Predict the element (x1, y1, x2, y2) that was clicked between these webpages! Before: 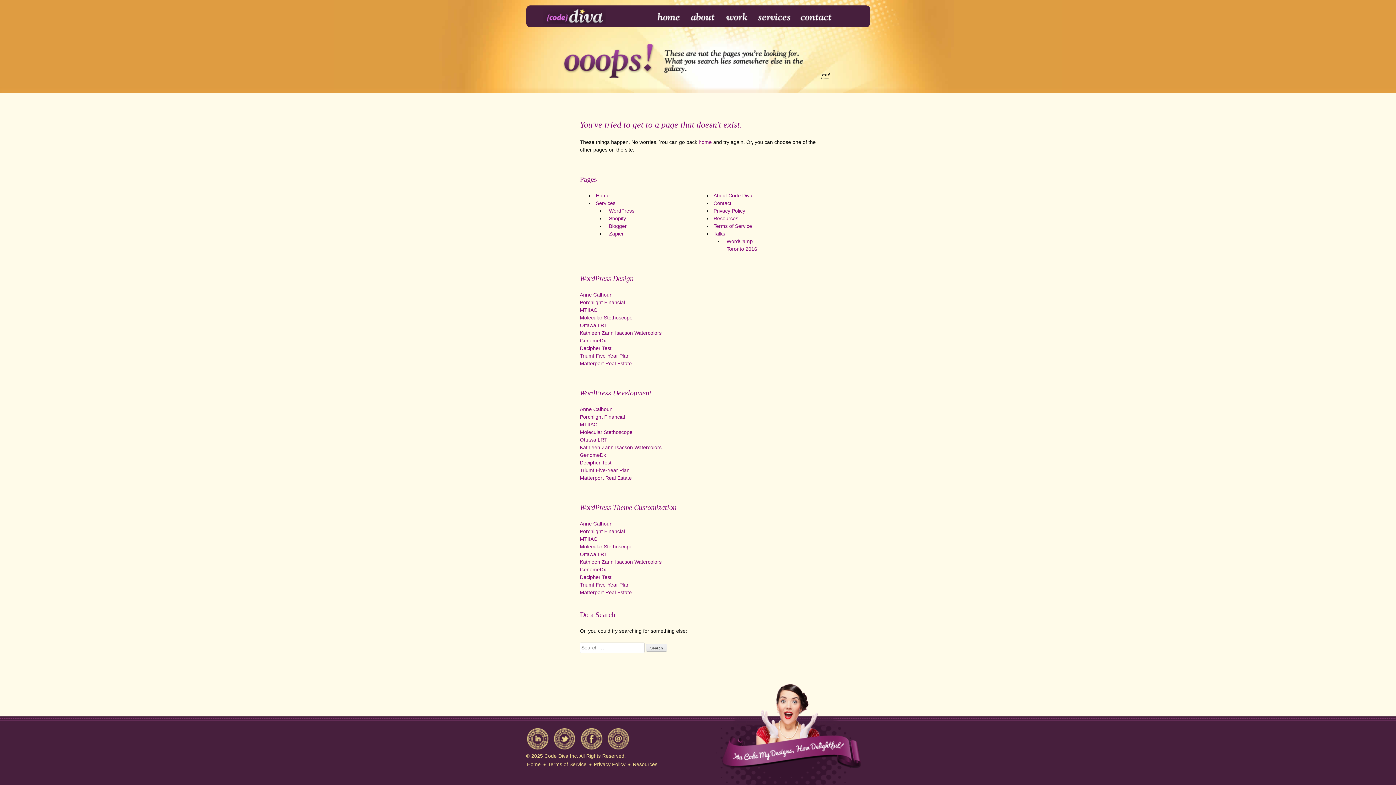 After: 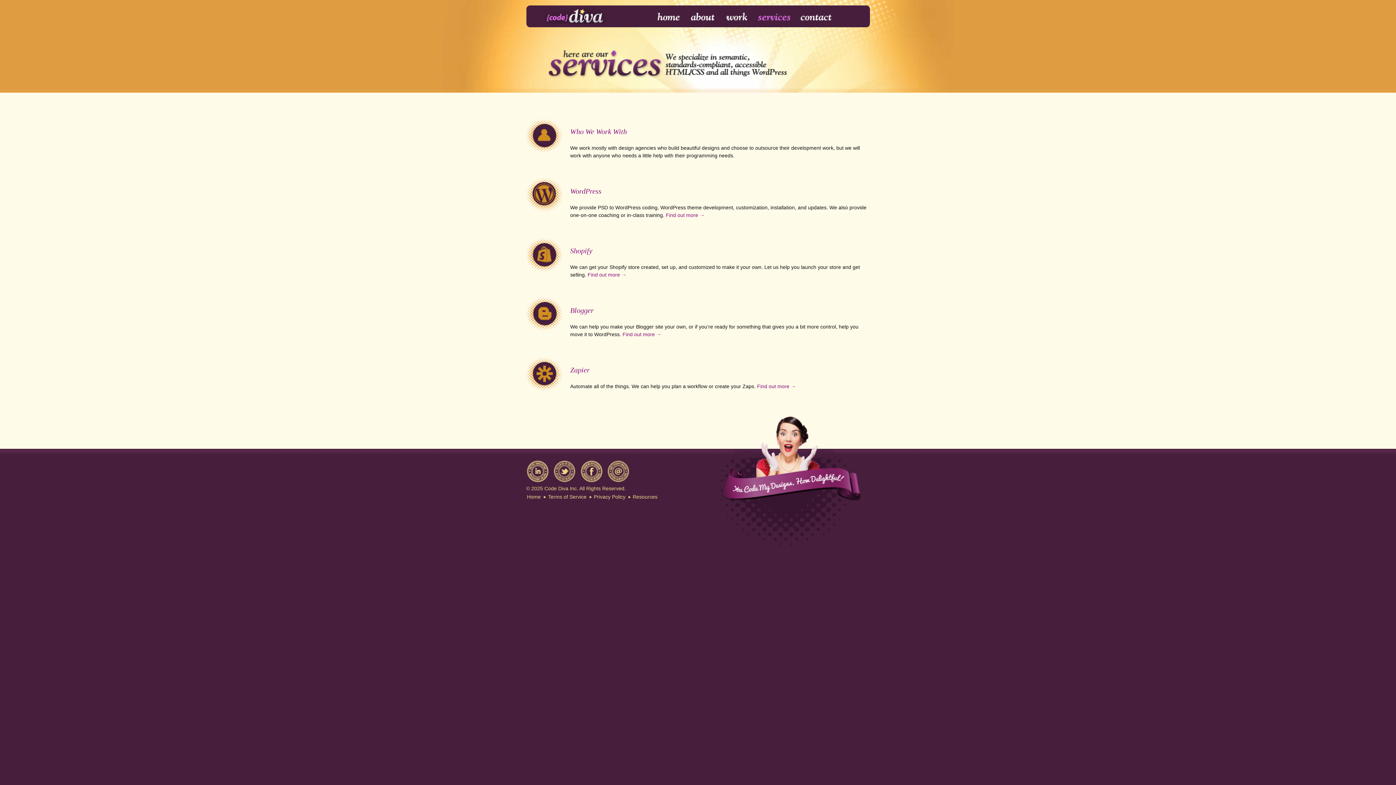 Action: label: Services bbox: (596, 200, 615, 206)